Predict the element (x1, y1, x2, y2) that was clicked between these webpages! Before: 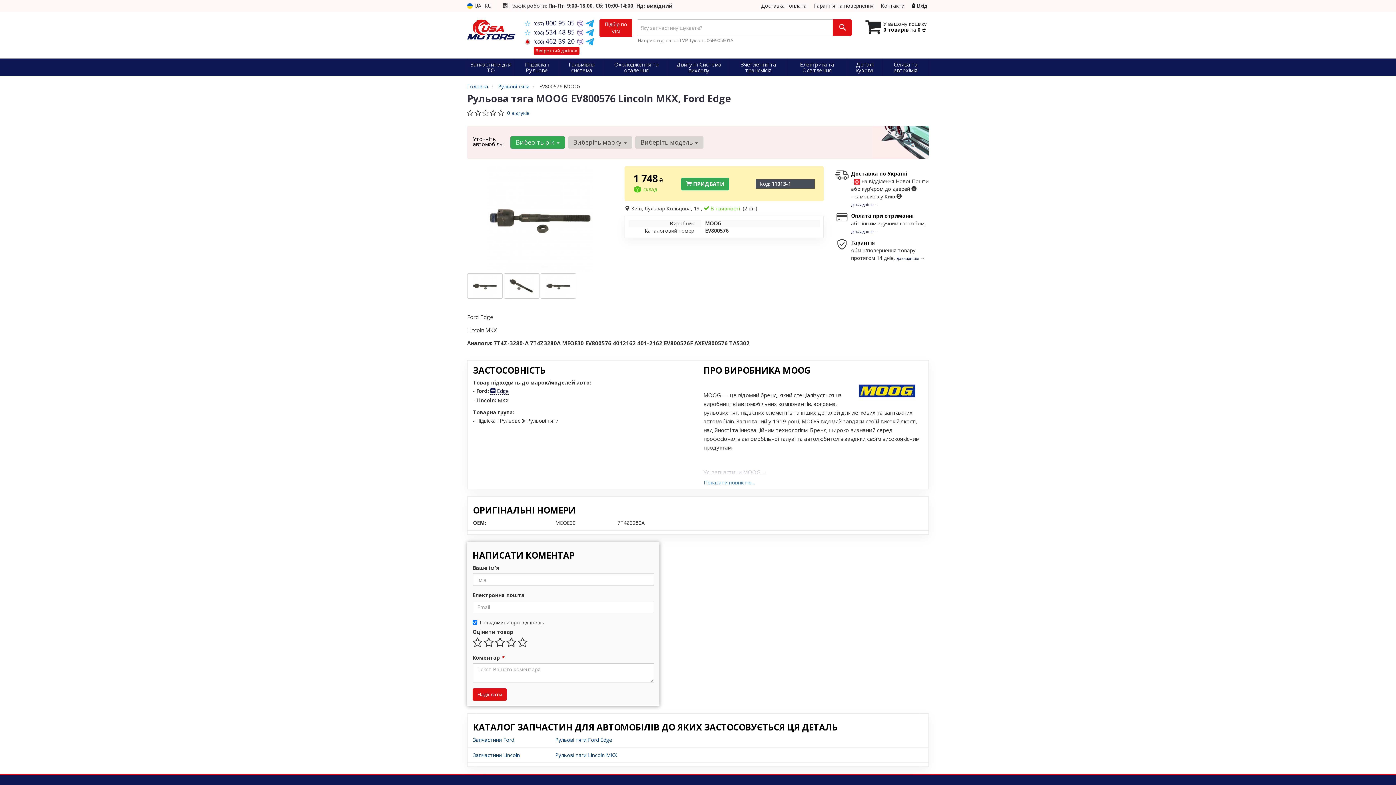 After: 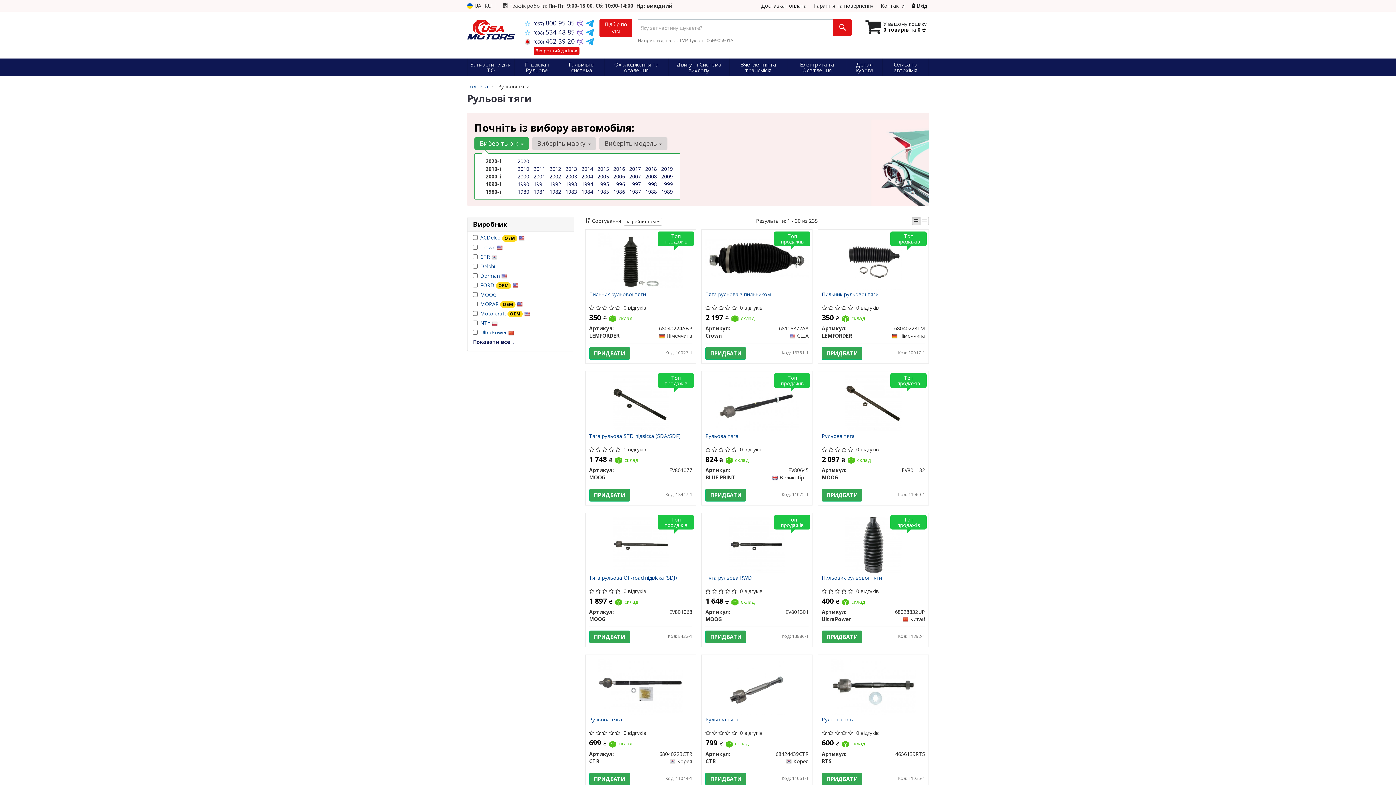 Action: label: Рульові тяги bbox: (498, 83, 529, 89)